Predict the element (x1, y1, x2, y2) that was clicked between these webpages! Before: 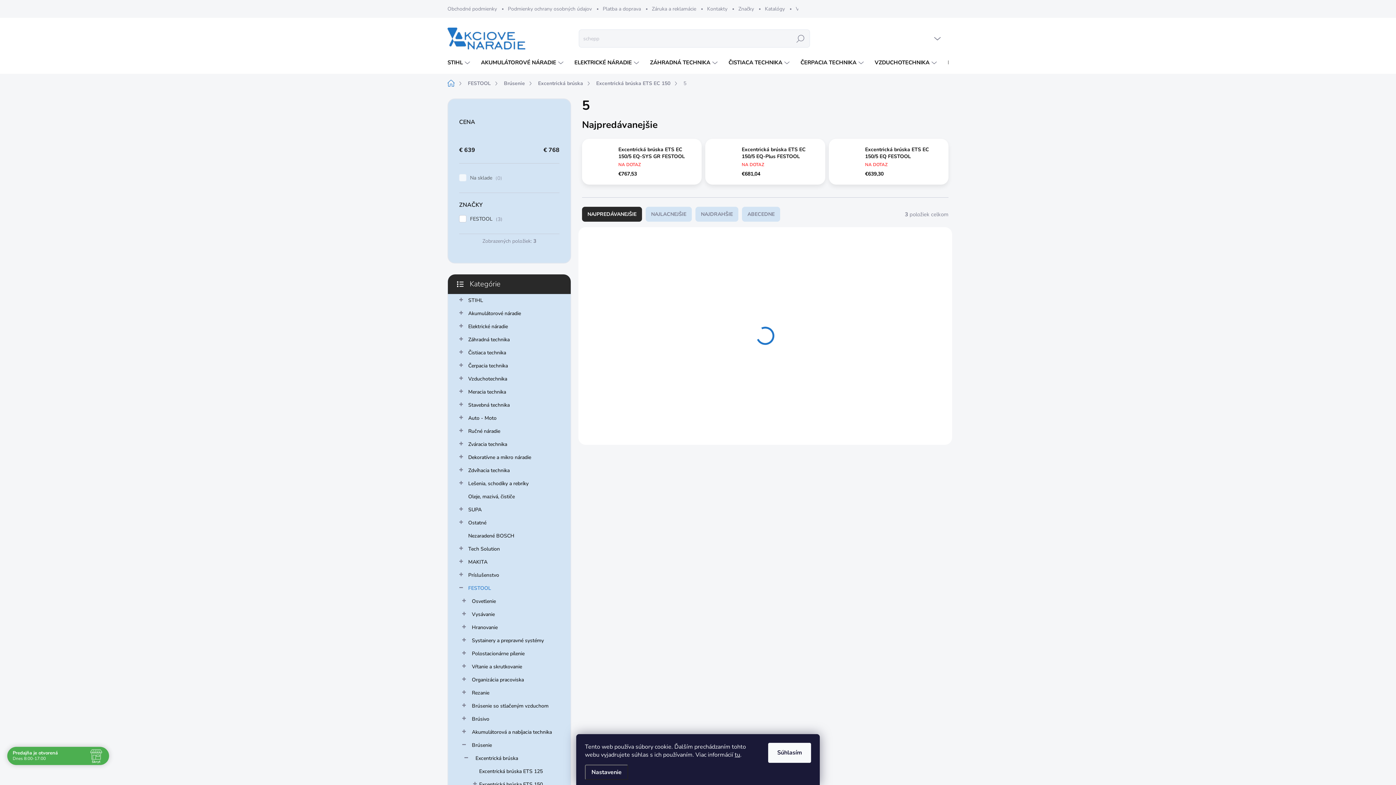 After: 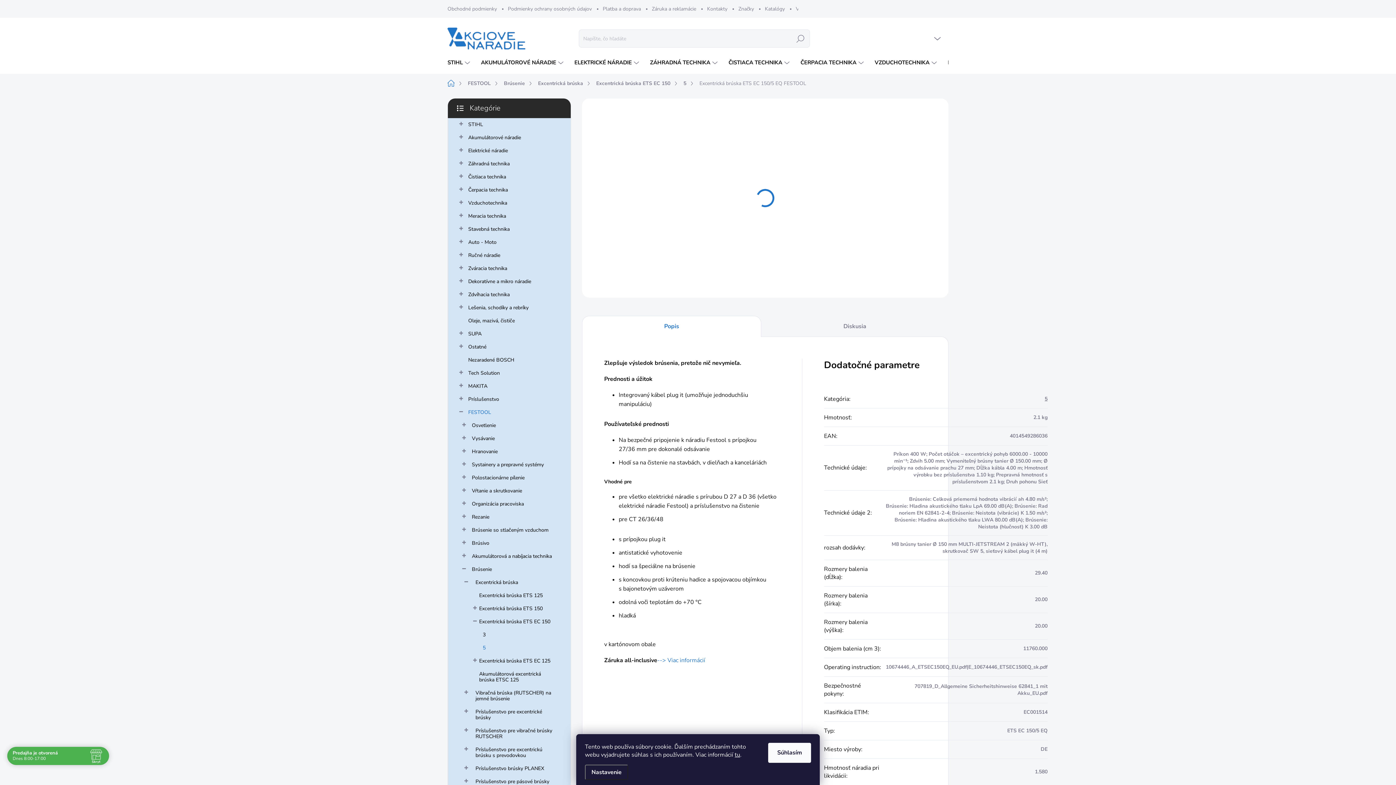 Action: label: Excentrická brúska ETS EC 150/5 EQ FESTOOL bbox: (865, 146, 941, 160)